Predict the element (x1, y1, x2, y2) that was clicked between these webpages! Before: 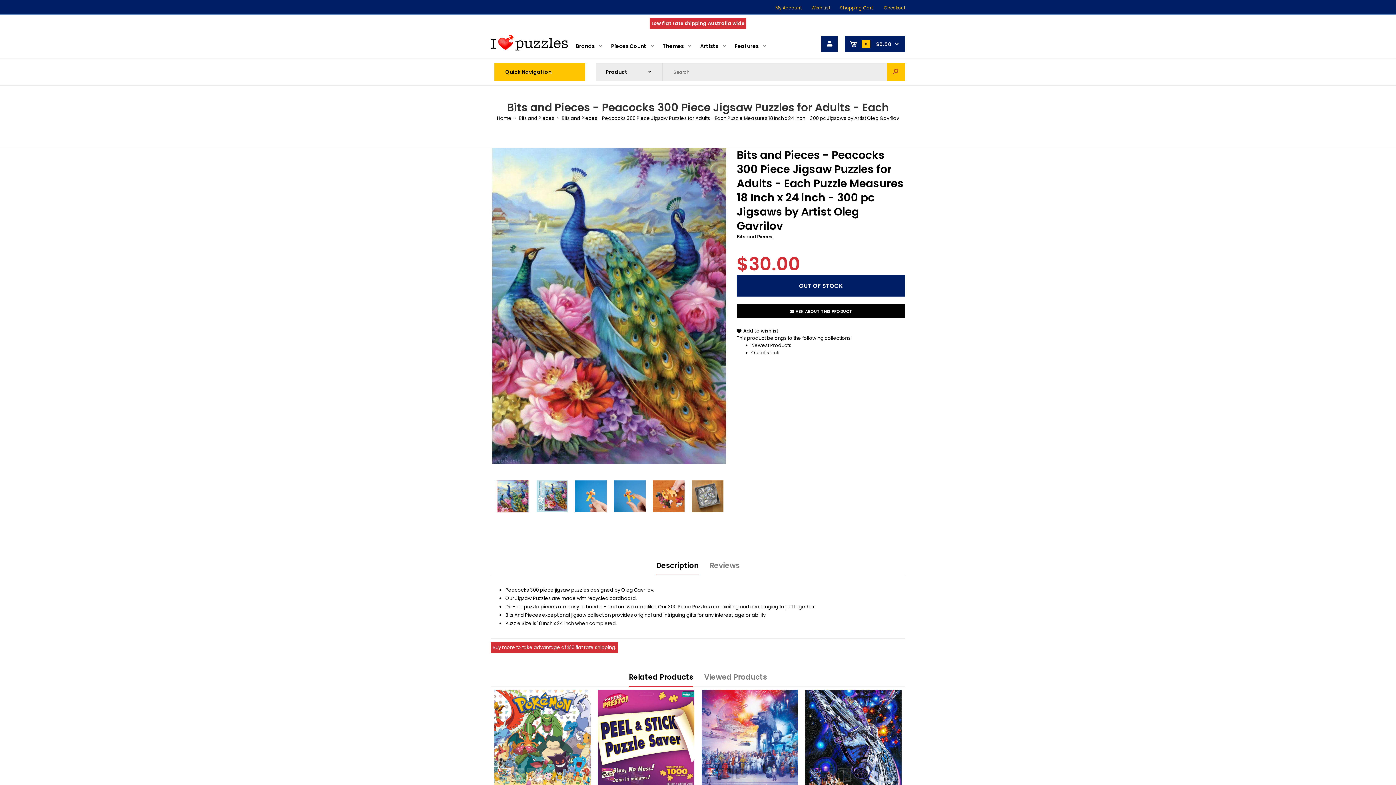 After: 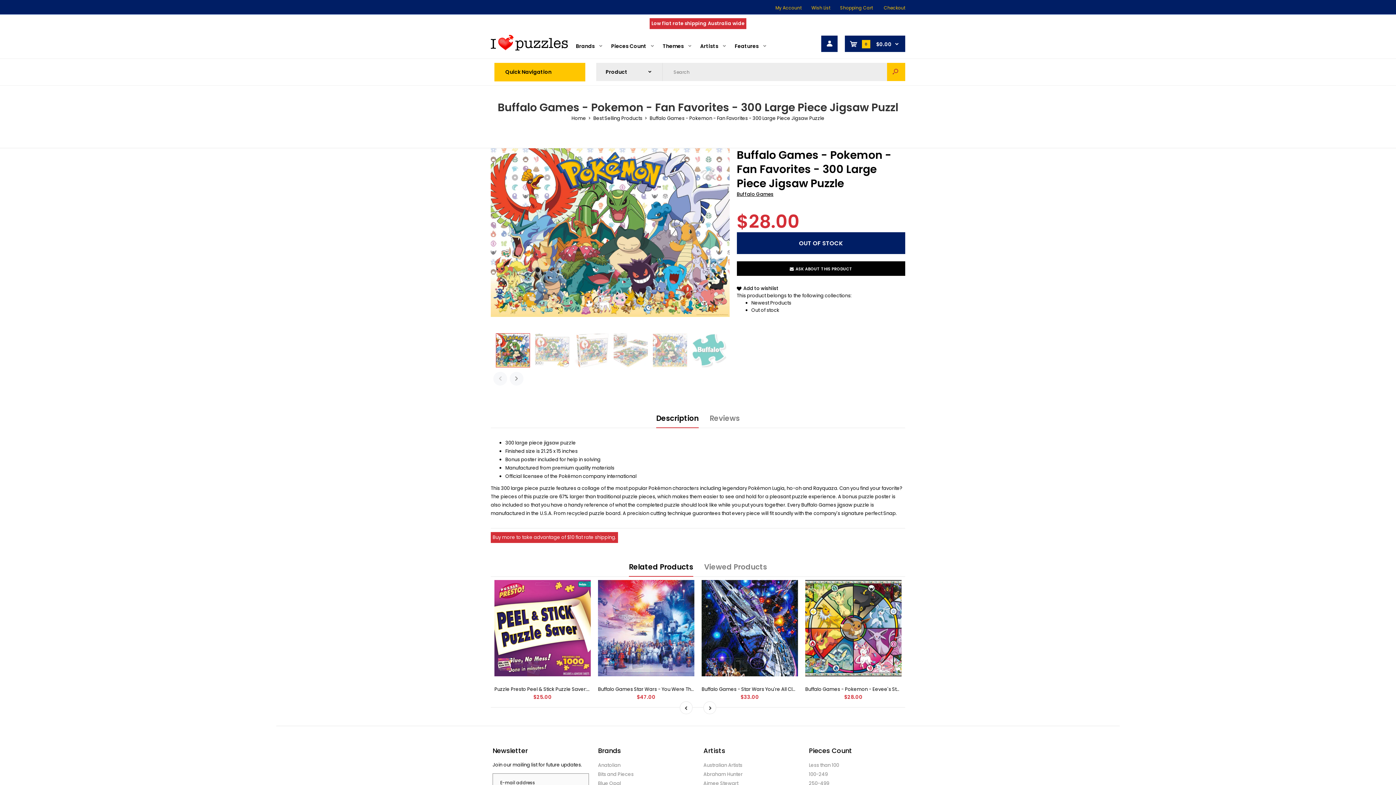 Action: bbox: (494, 690, 590, 786)